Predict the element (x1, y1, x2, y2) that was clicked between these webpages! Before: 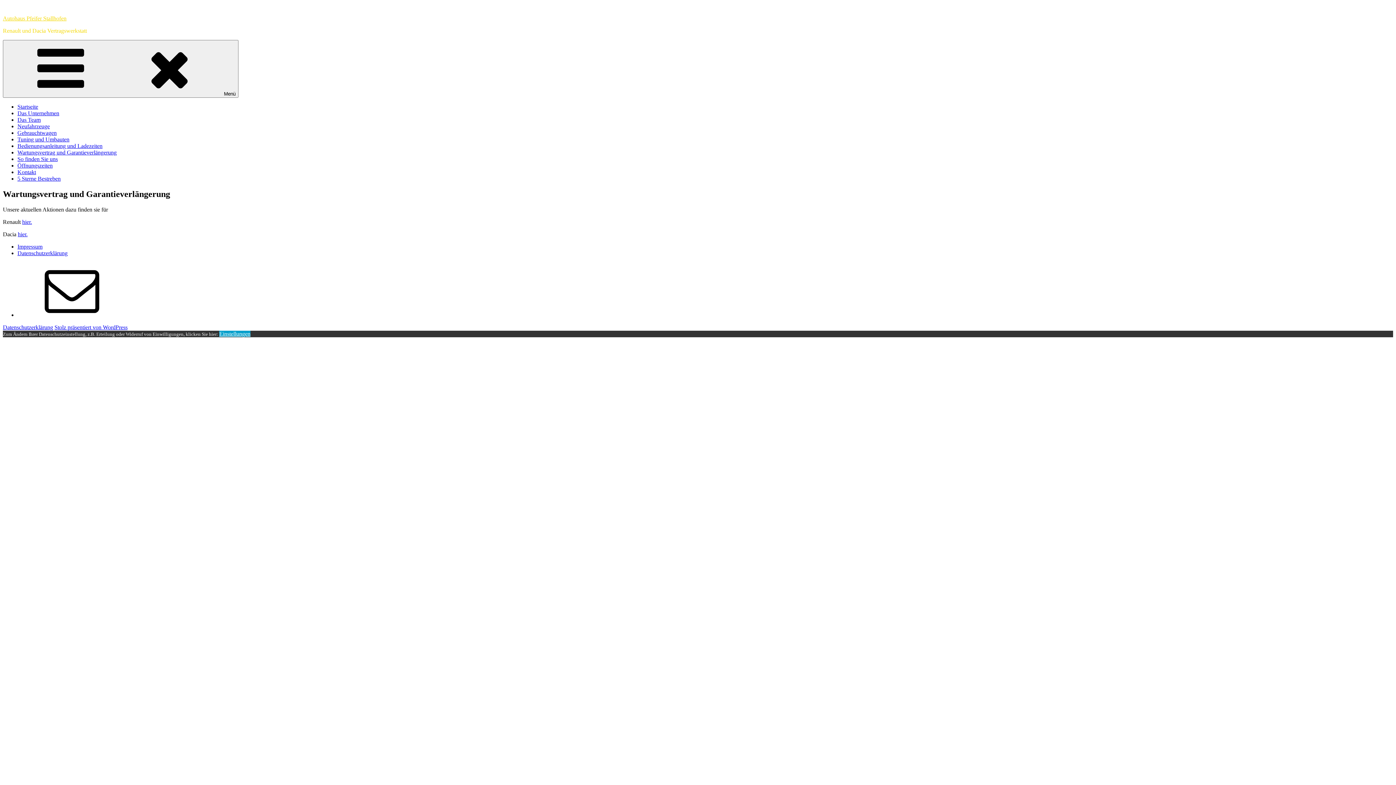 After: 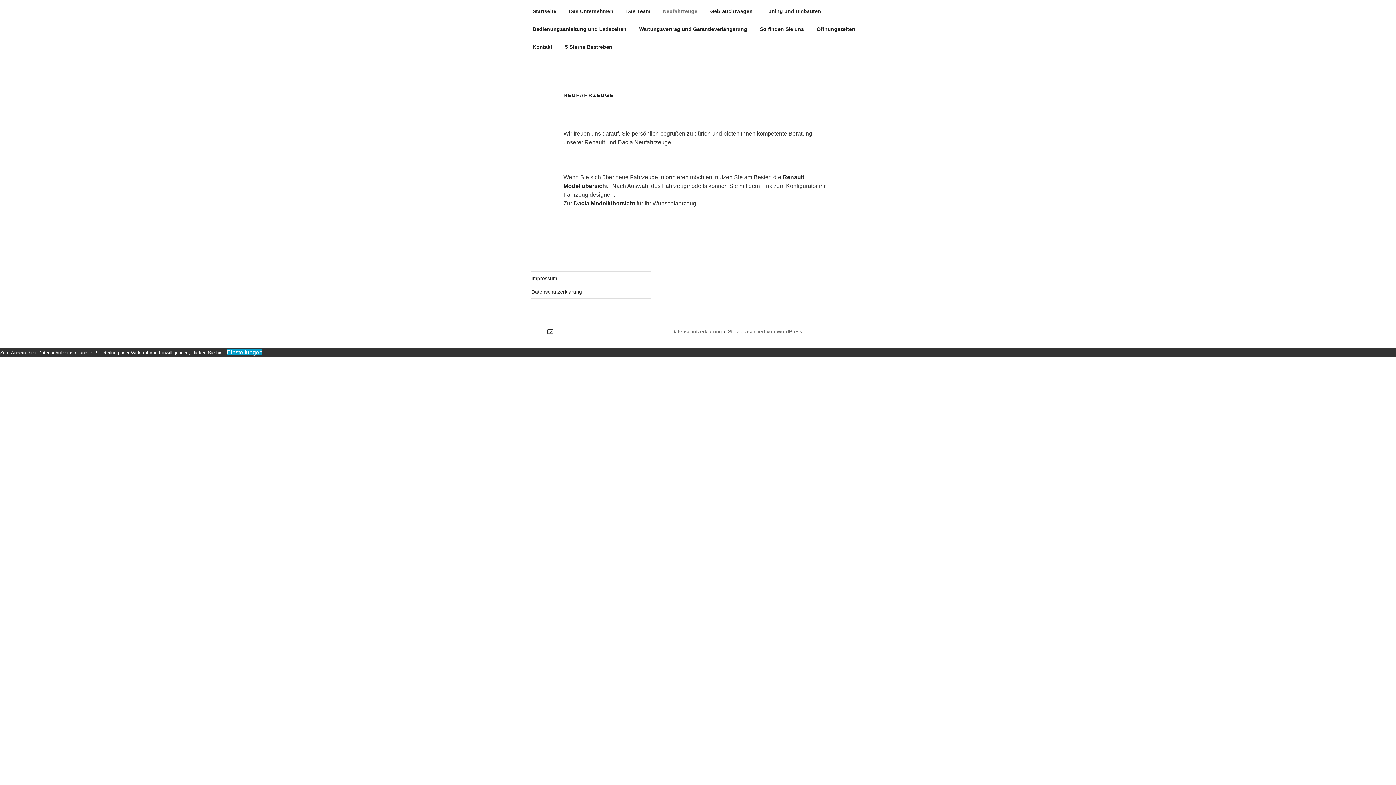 Action: label: Neufahrzeuge bbox: (17, 123, 49, 129)